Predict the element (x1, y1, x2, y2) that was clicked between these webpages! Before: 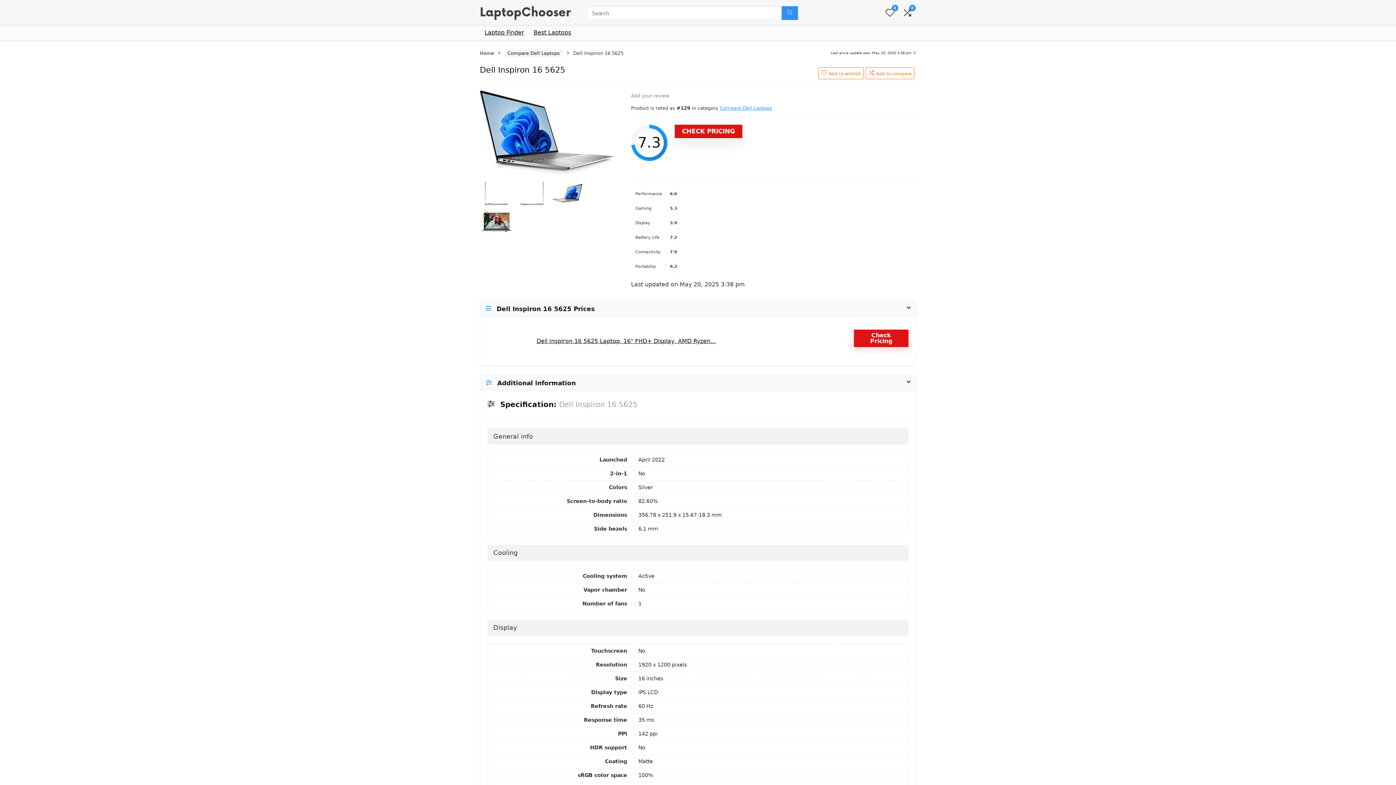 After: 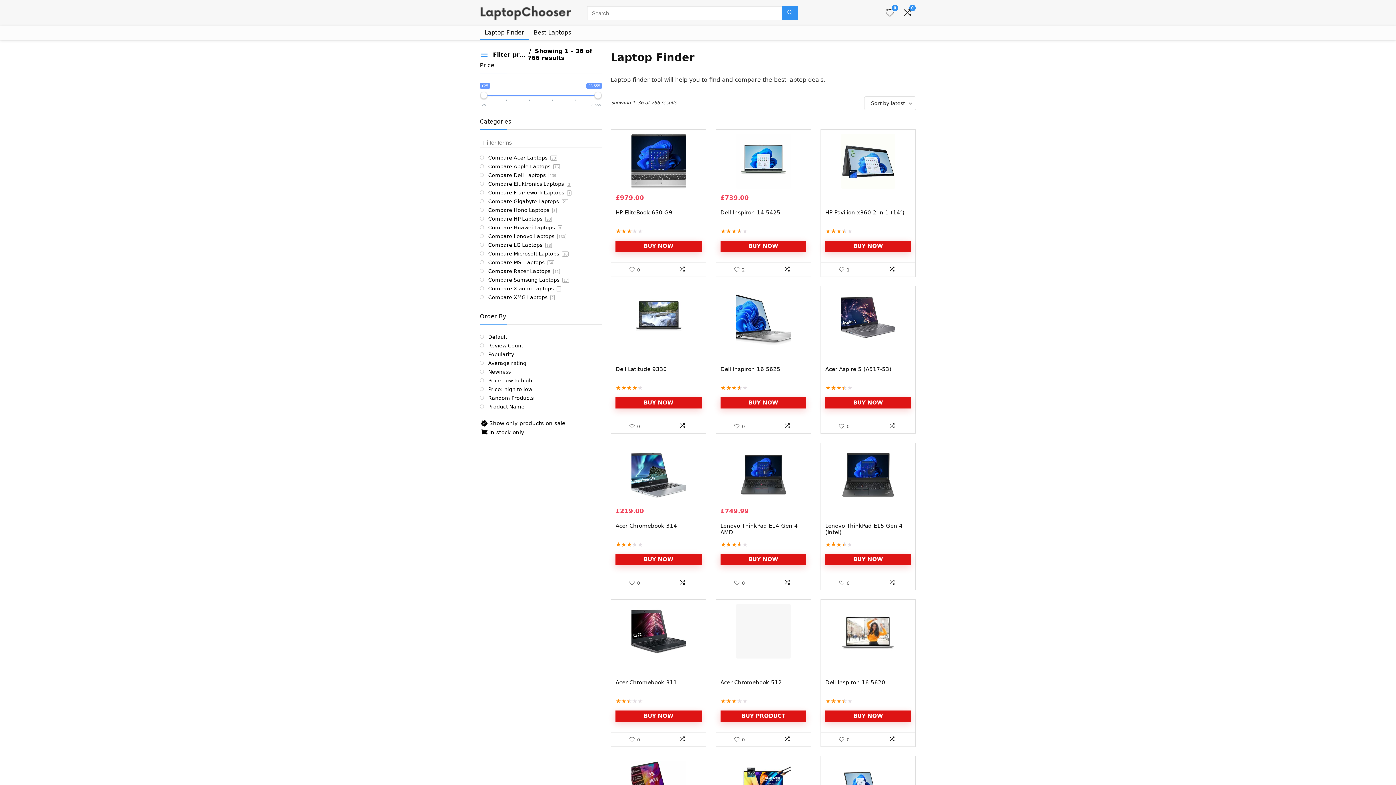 Action: bbox: (480, 2, 570, 8)